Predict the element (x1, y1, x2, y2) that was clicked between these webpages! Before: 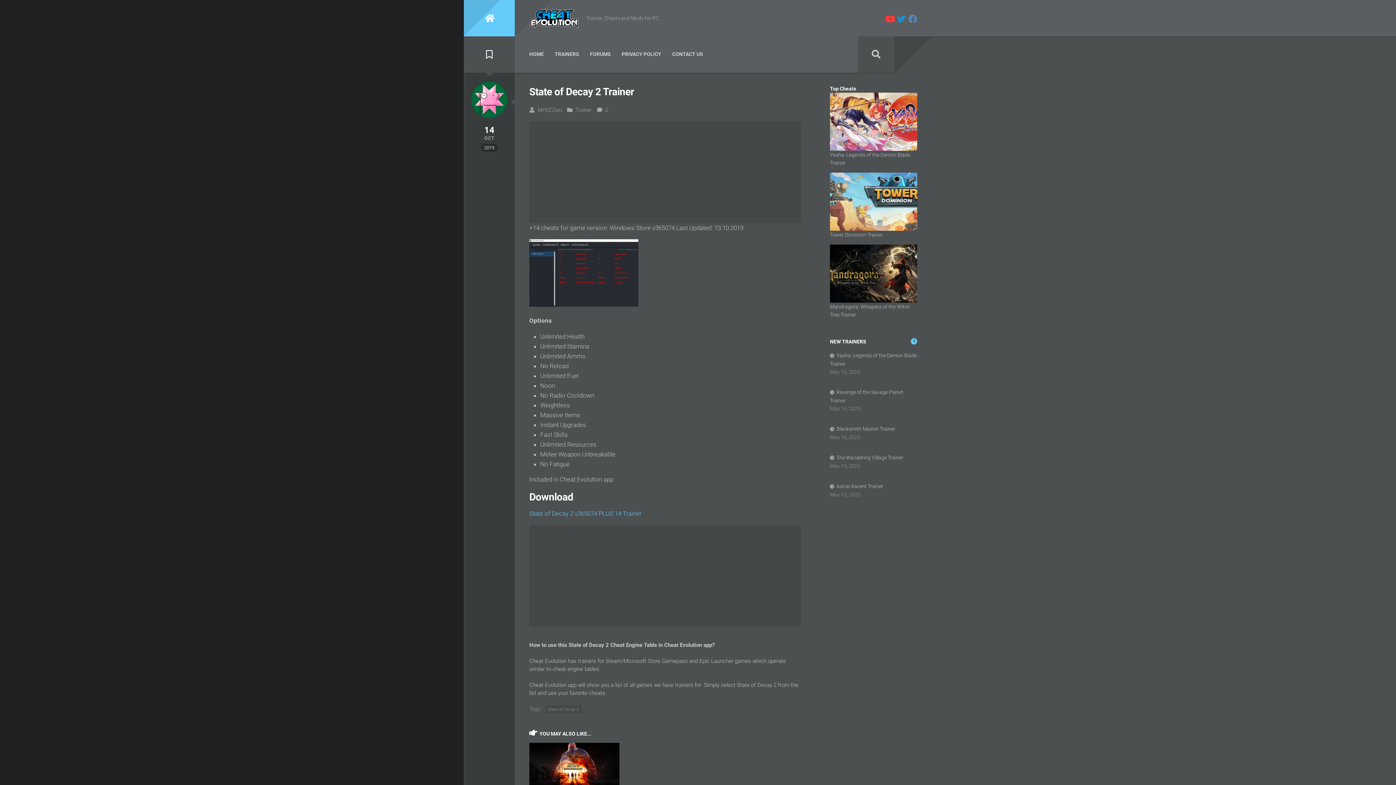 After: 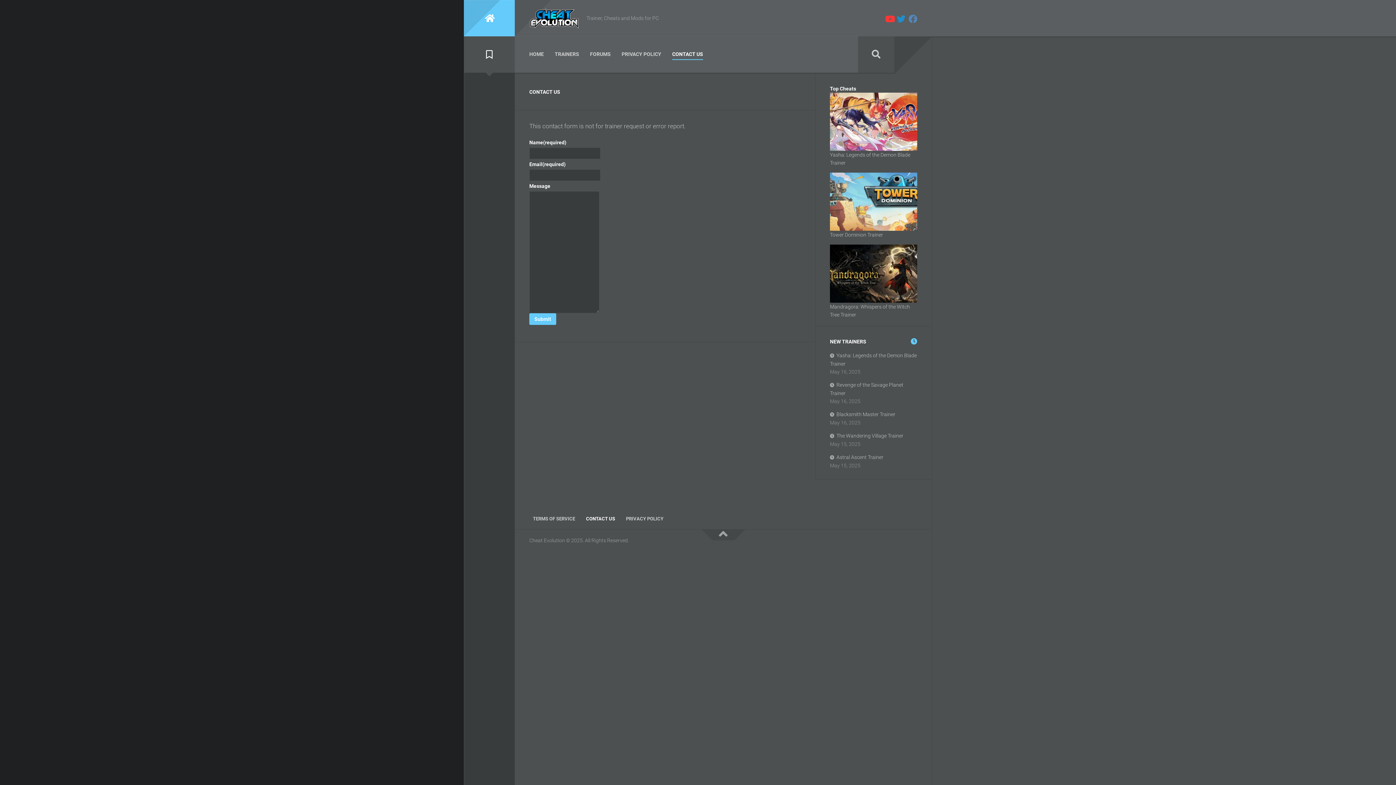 Action: bbox: (672, 50, 703, 60) label: CONTACT US